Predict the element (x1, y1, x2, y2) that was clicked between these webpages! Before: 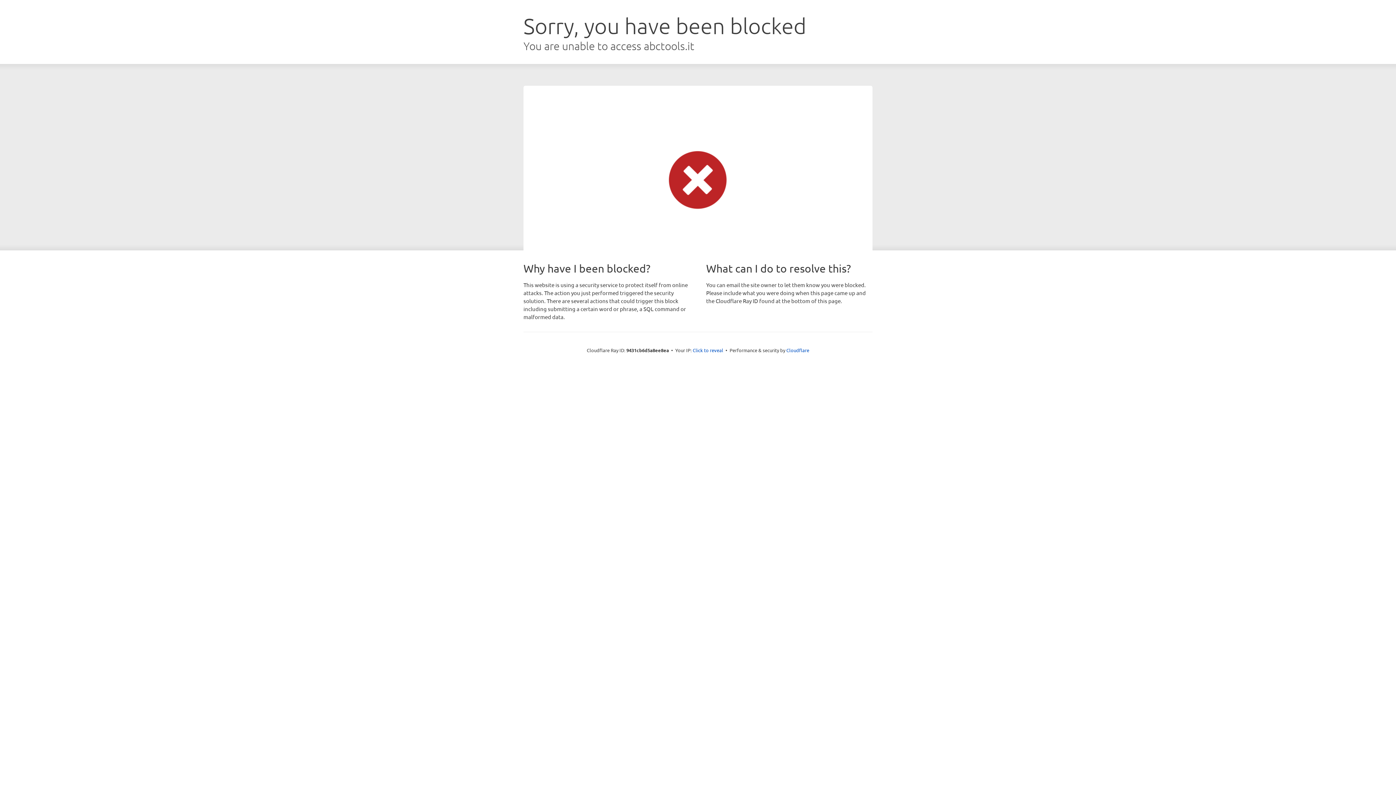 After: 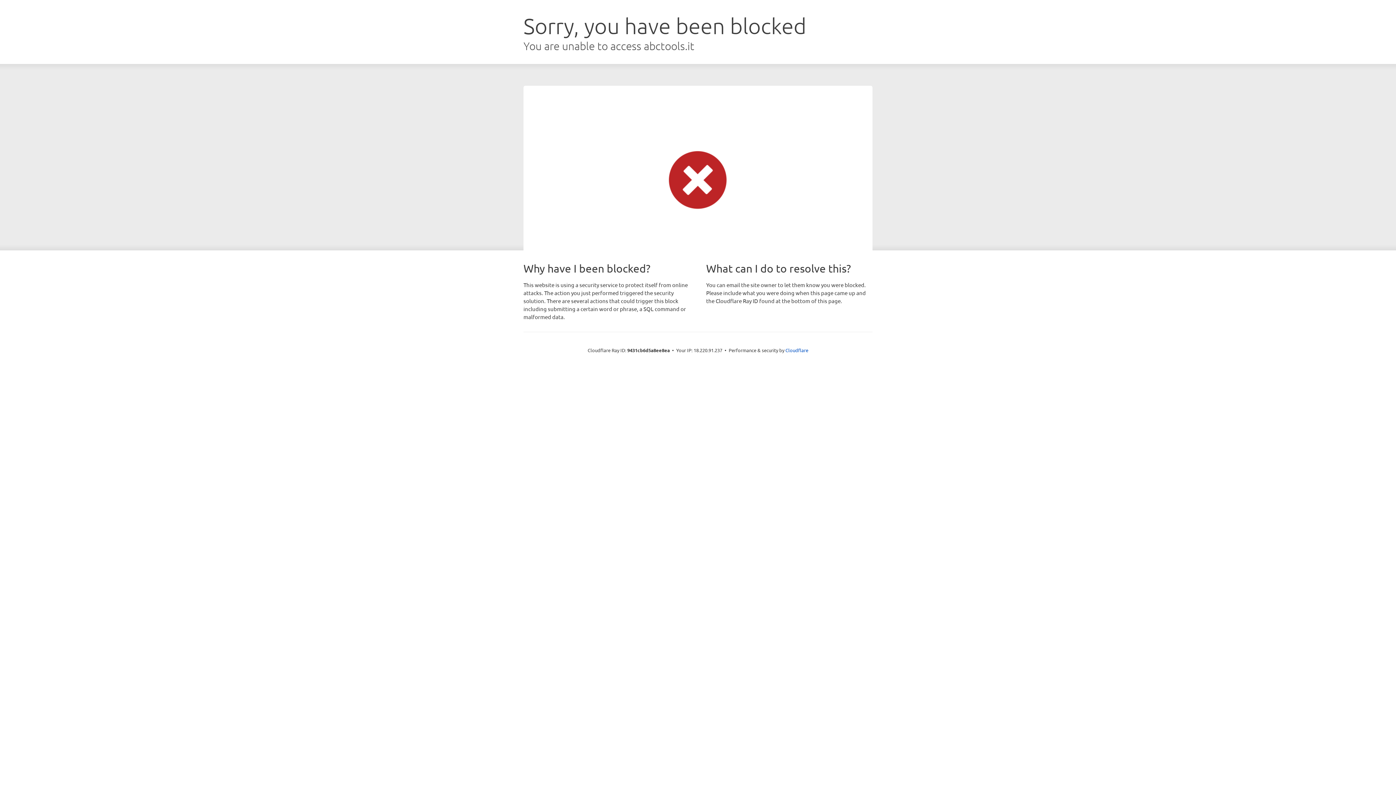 Action: bbox: (692, 346, 723, 353) label: Click to reveal